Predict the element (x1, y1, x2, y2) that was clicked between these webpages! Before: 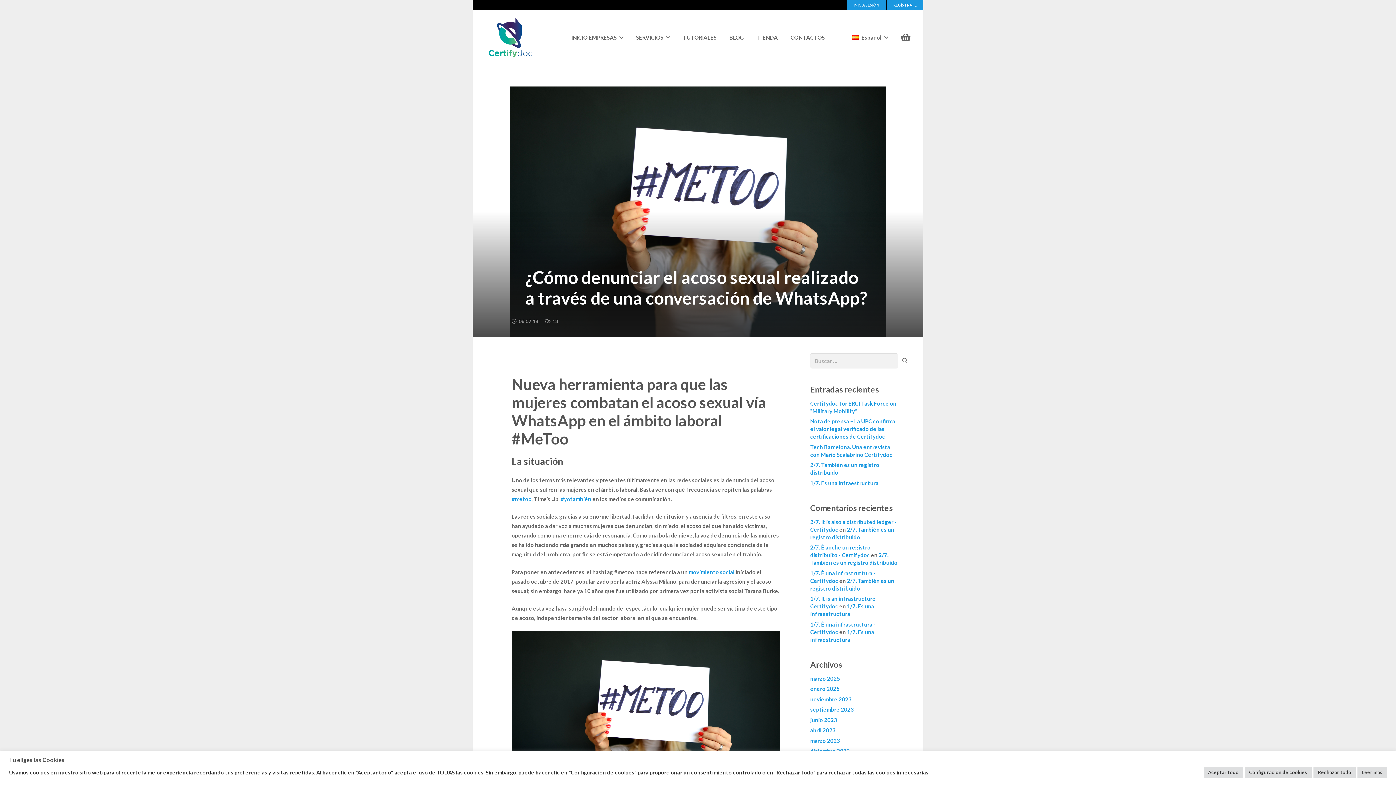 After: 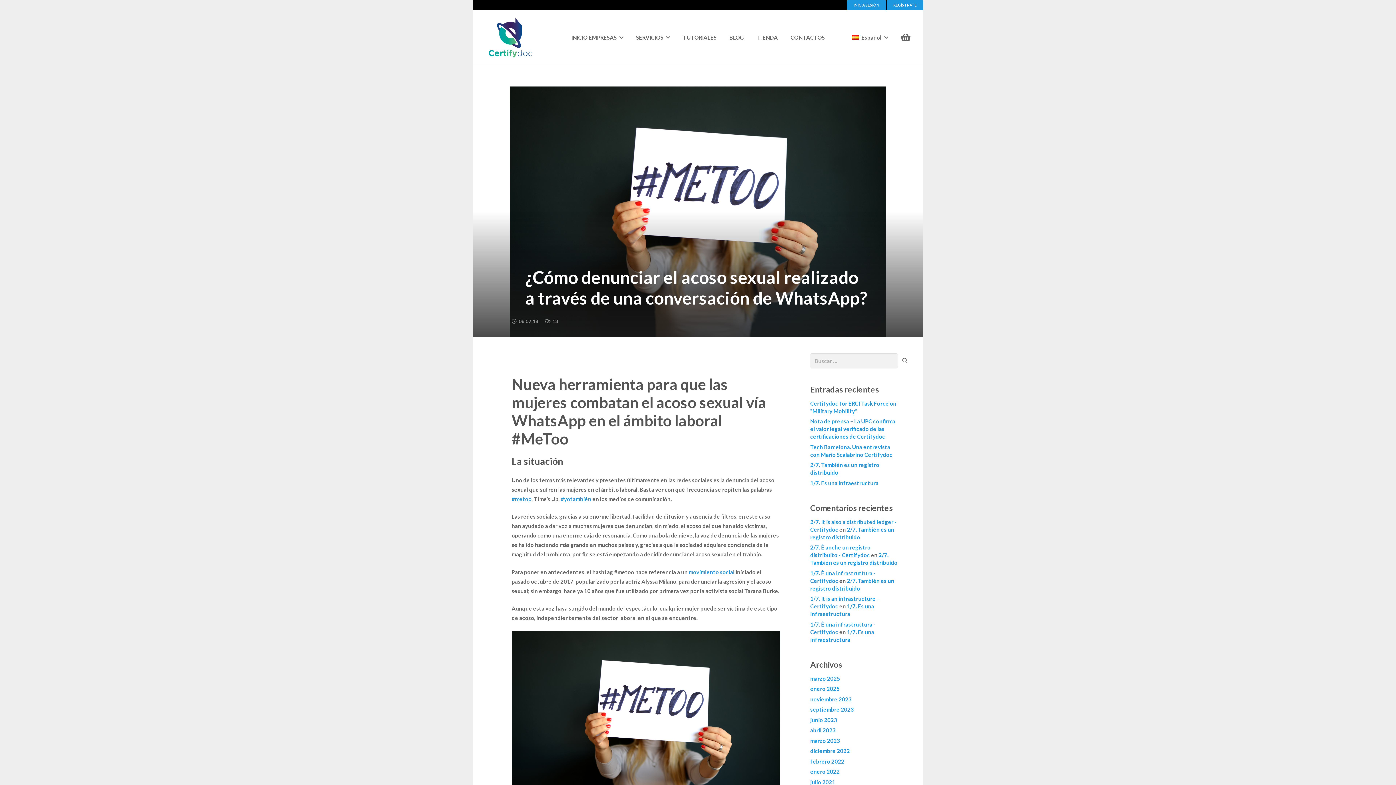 Action: label: Rechazar todo bbox: (1313, 767, 1356, 778)